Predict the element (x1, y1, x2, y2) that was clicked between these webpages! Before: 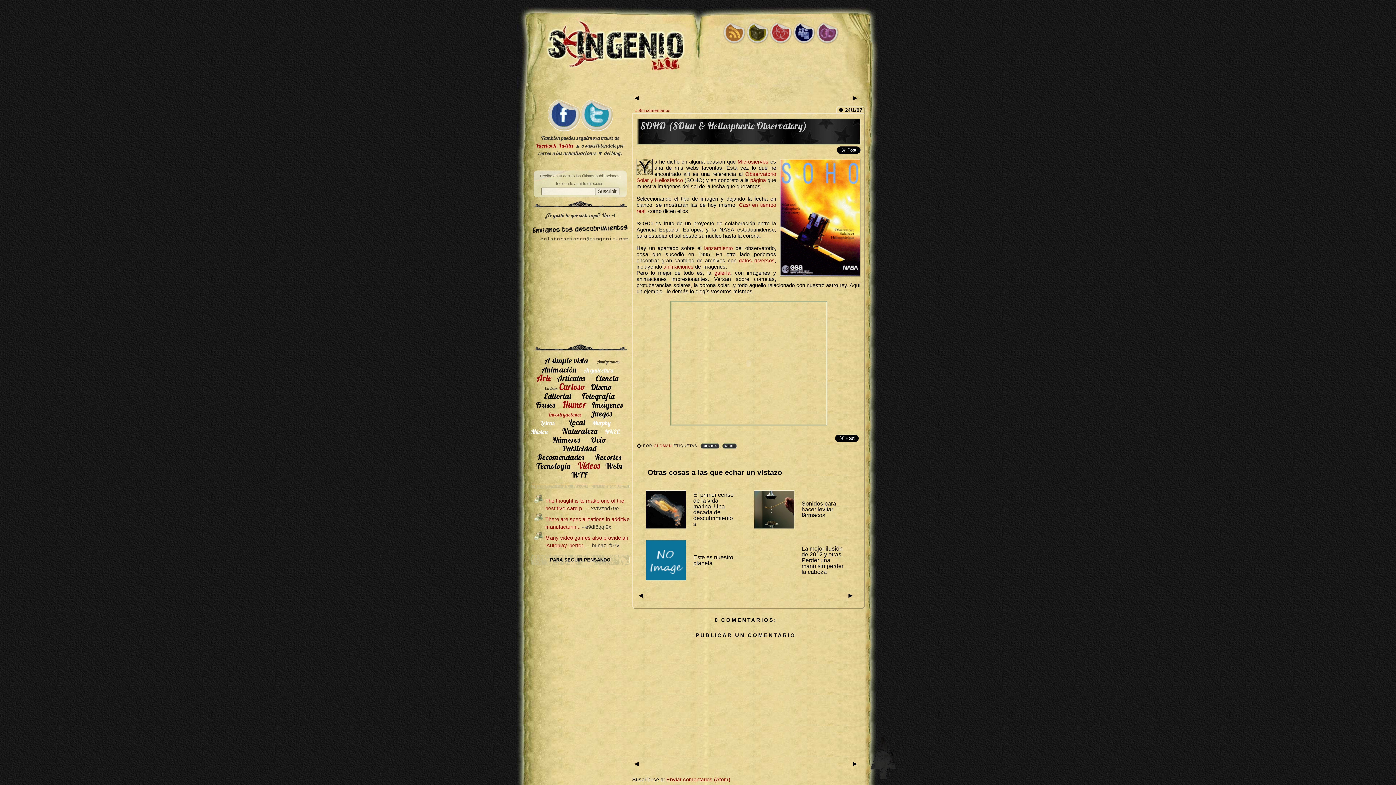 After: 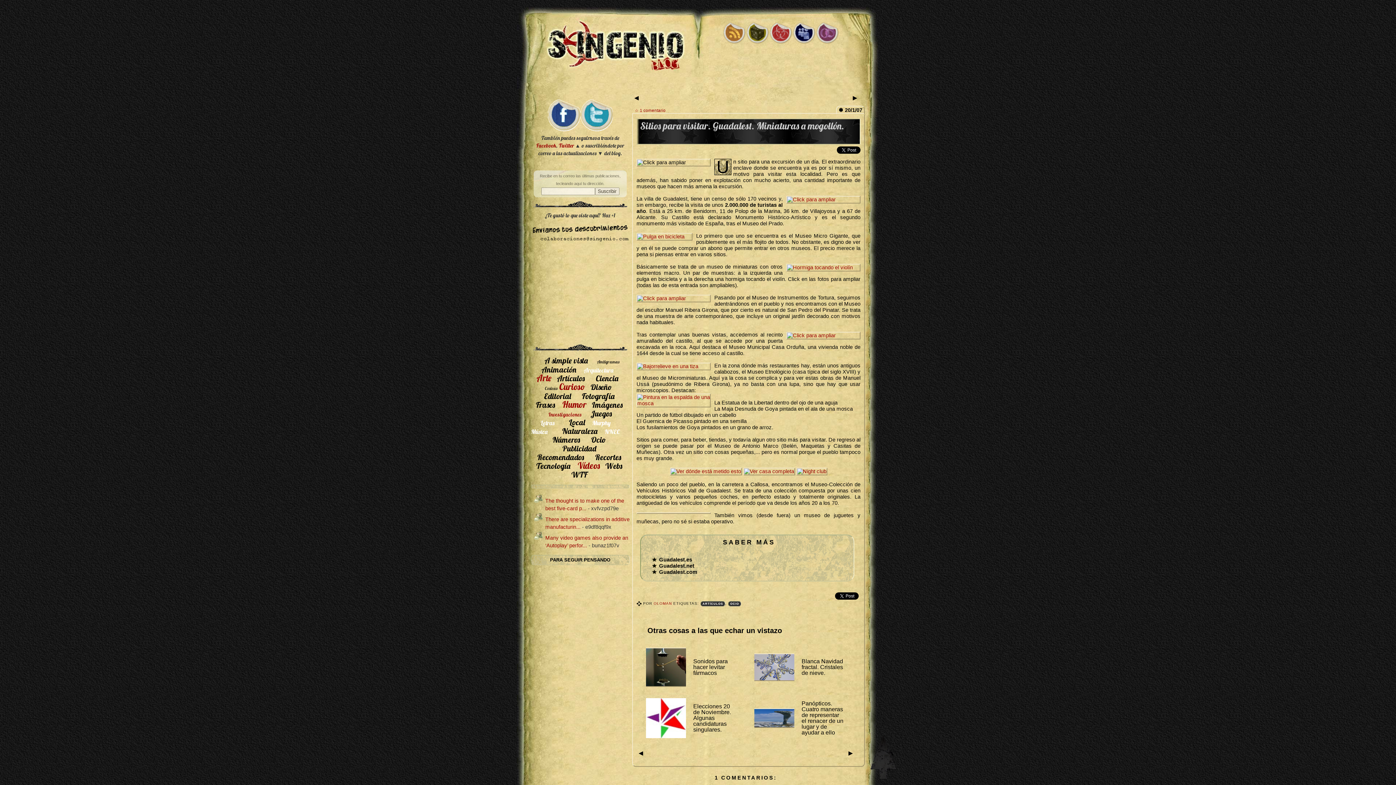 Action: bbox: (851, 93, 859, 102) label: ►